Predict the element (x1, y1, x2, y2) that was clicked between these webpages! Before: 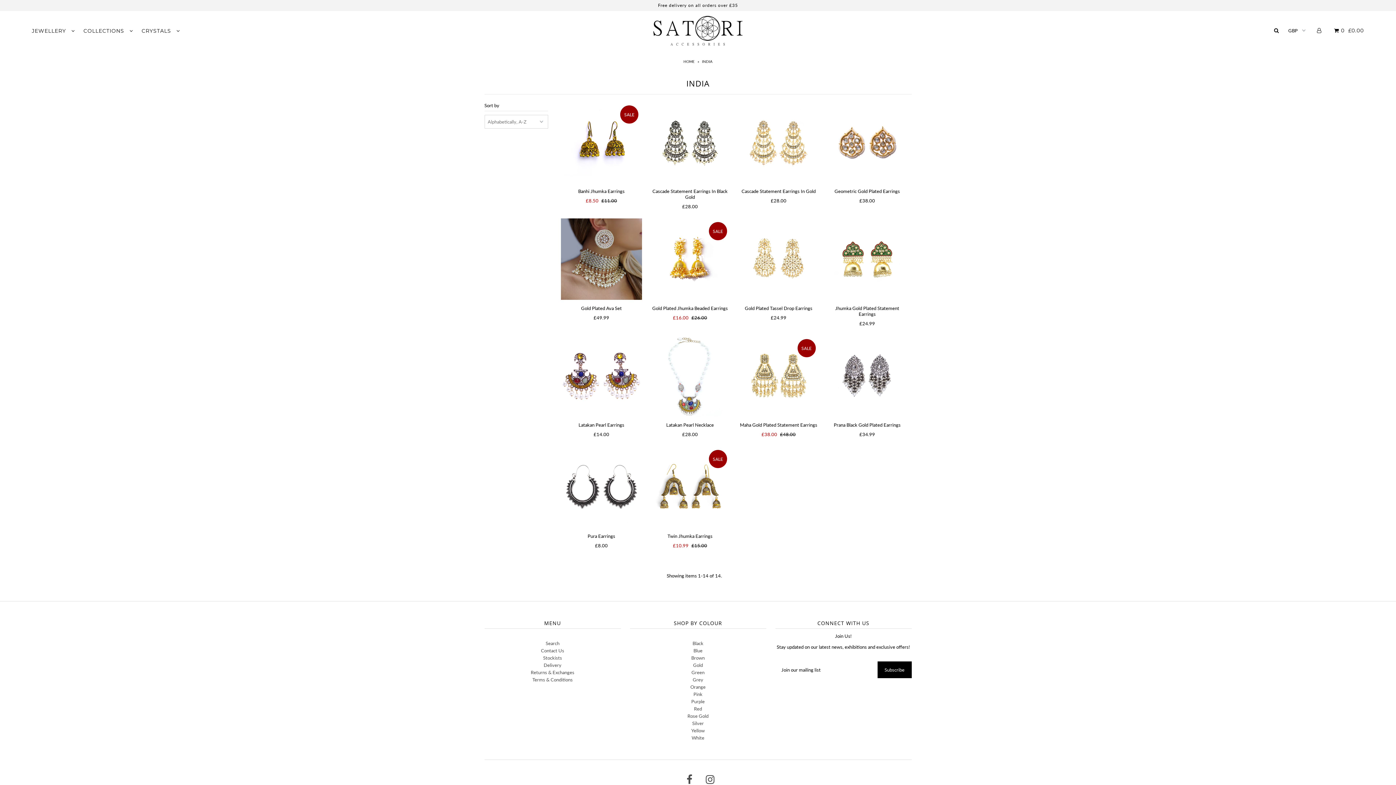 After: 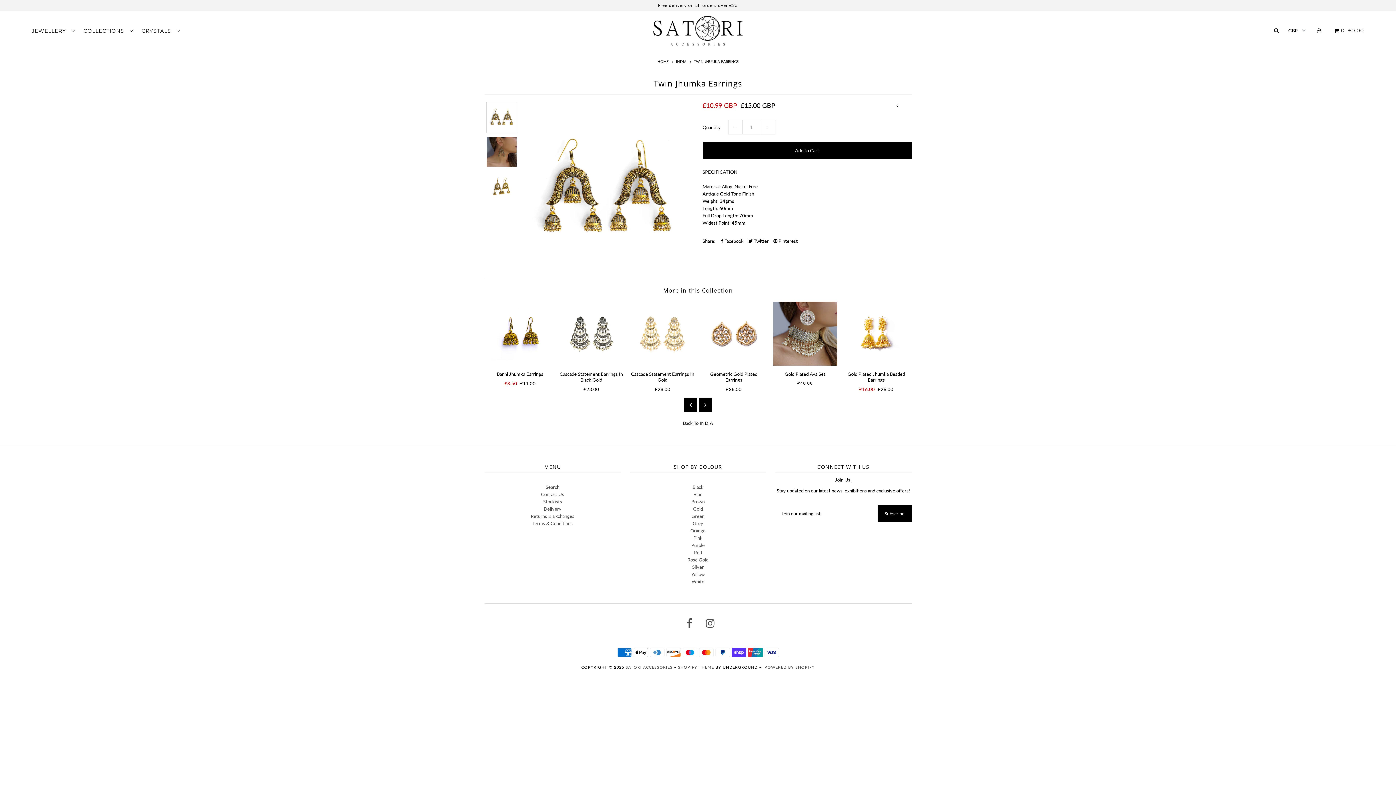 Action: bbox: (649, 446, 730, 527)